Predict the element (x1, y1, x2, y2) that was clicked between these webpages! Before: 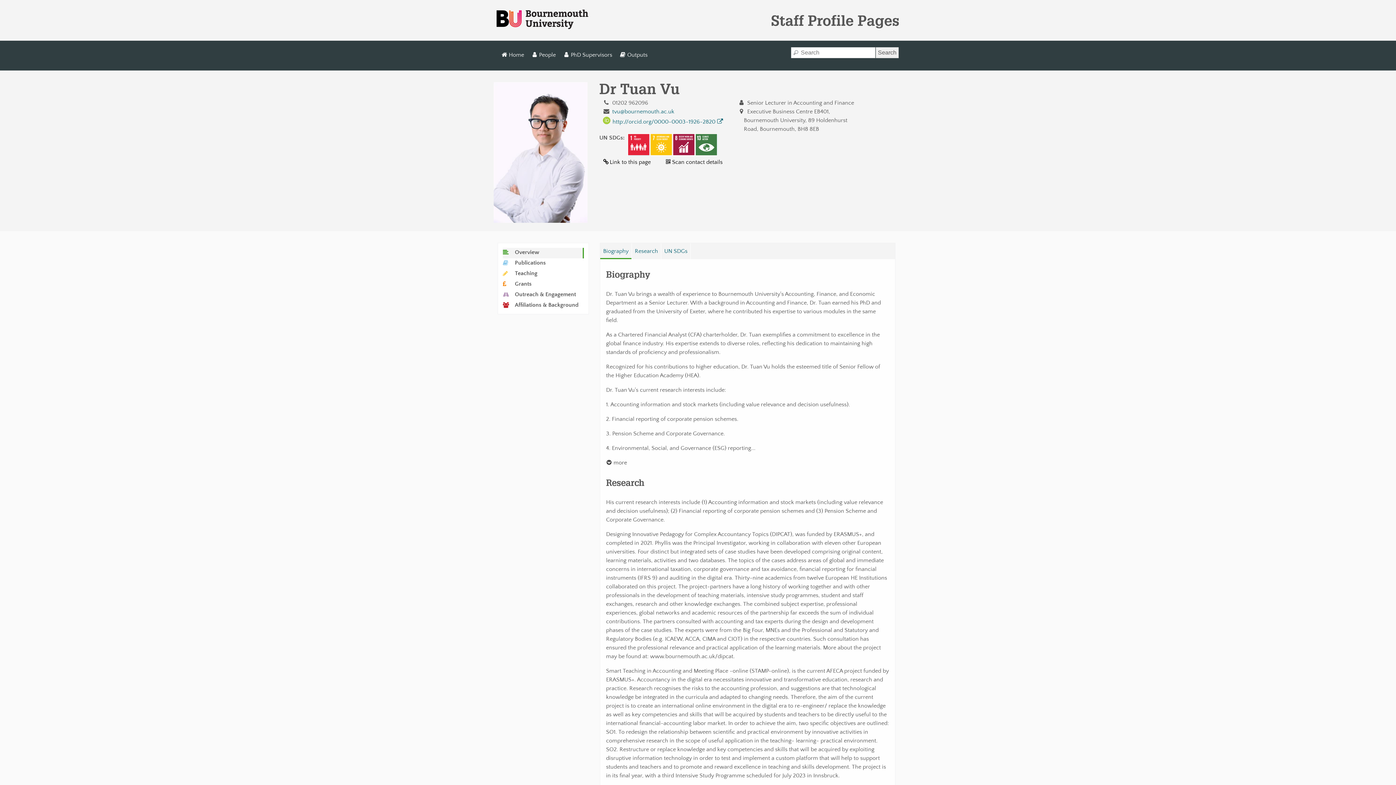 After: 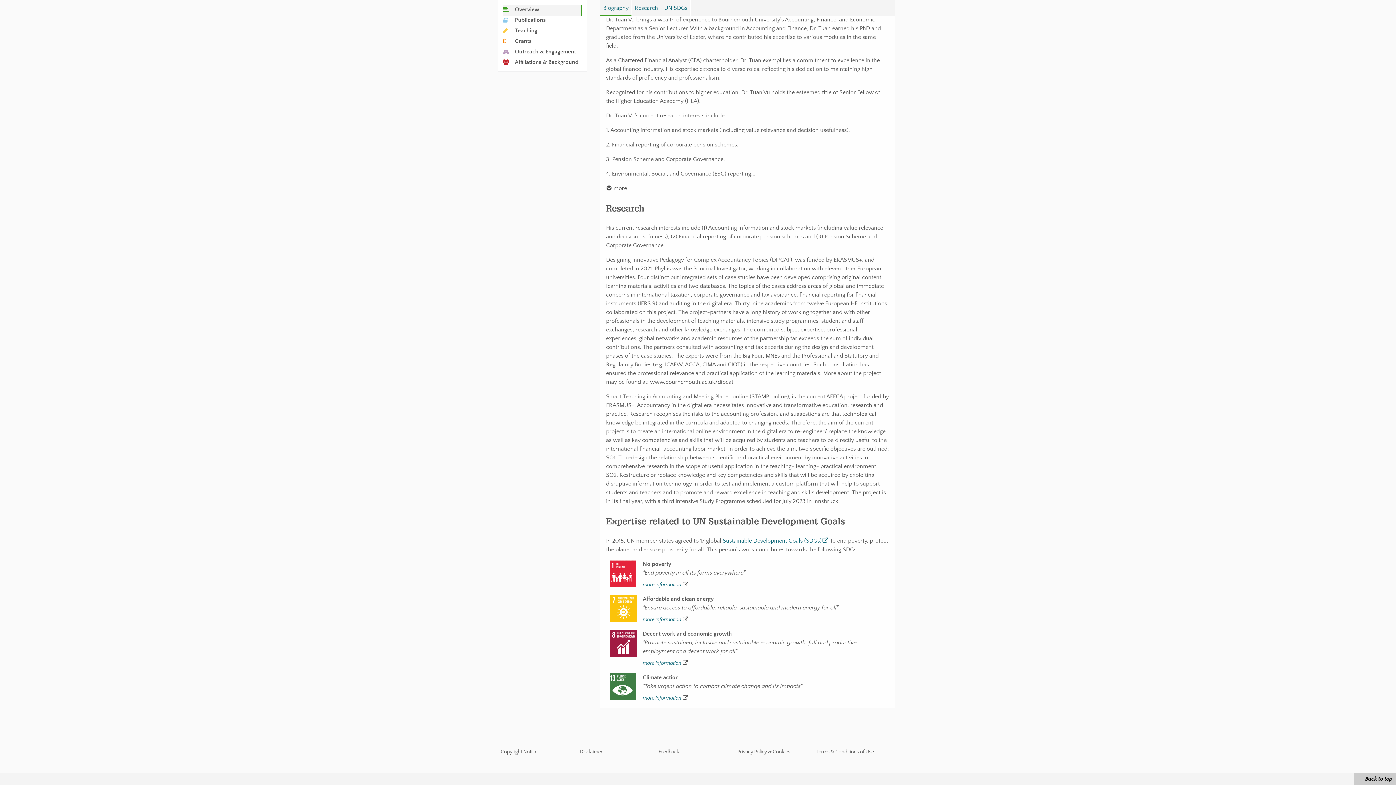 Action: bbox: (650, 133, 672, 156) label:  